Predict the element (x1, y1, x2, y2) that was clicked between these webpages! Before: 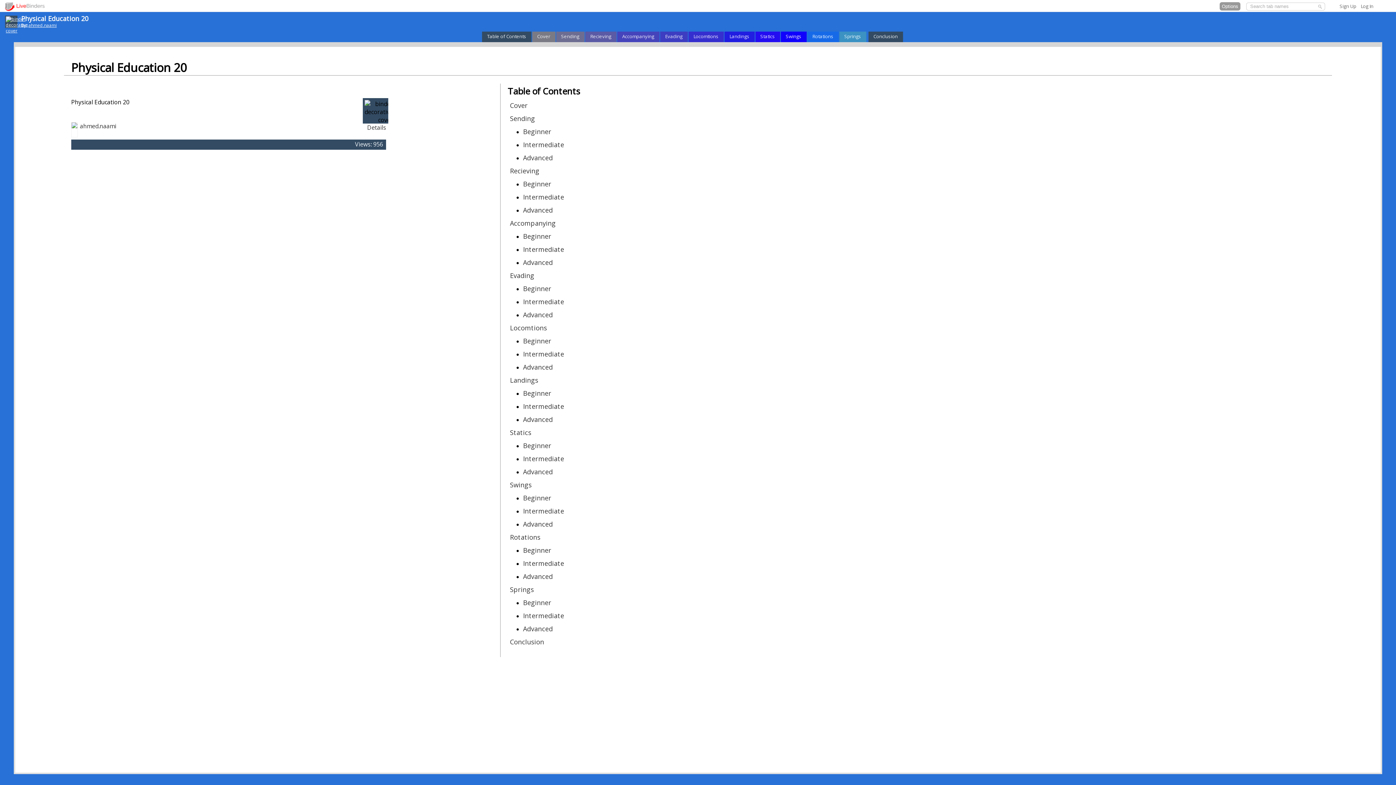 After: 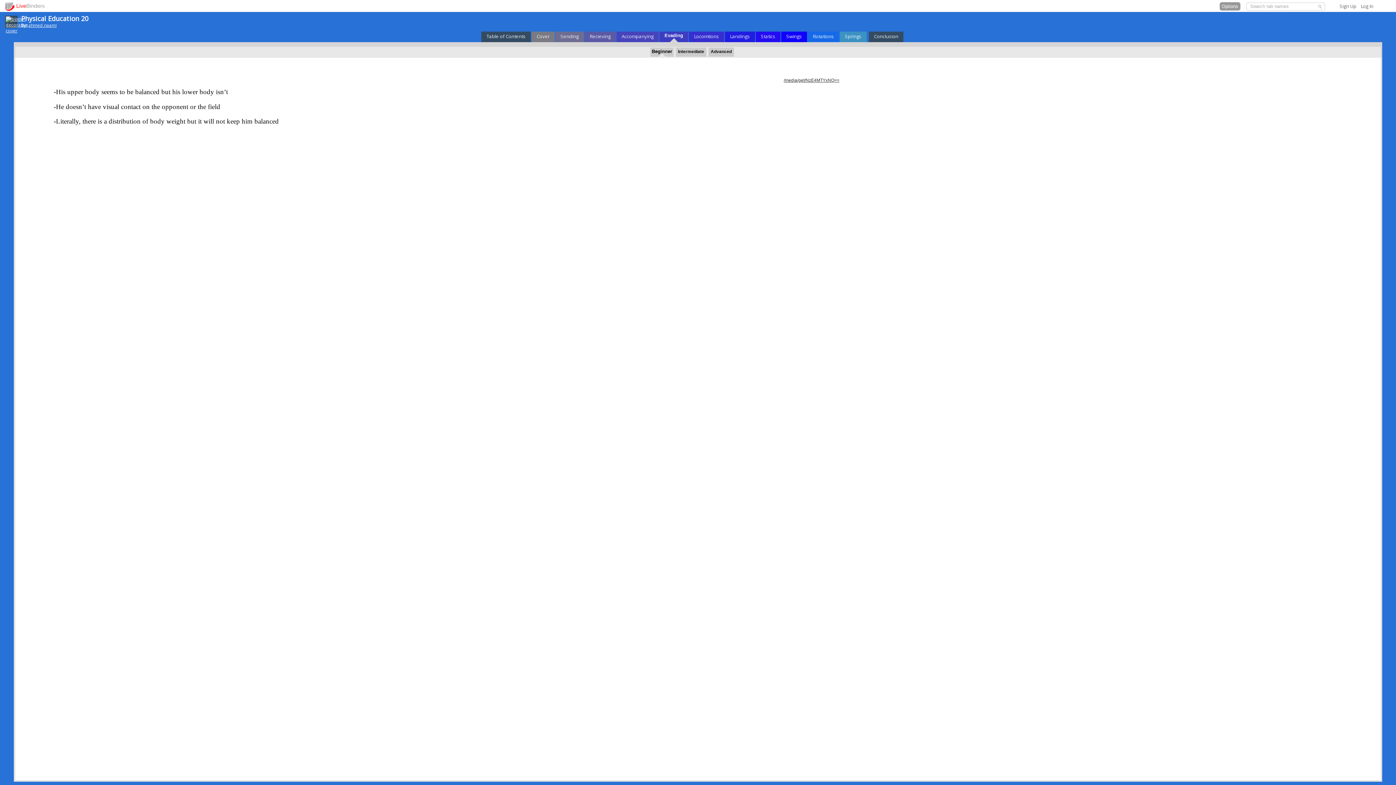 Action: bbox: (523, 284, 551, 293) label: Beginner